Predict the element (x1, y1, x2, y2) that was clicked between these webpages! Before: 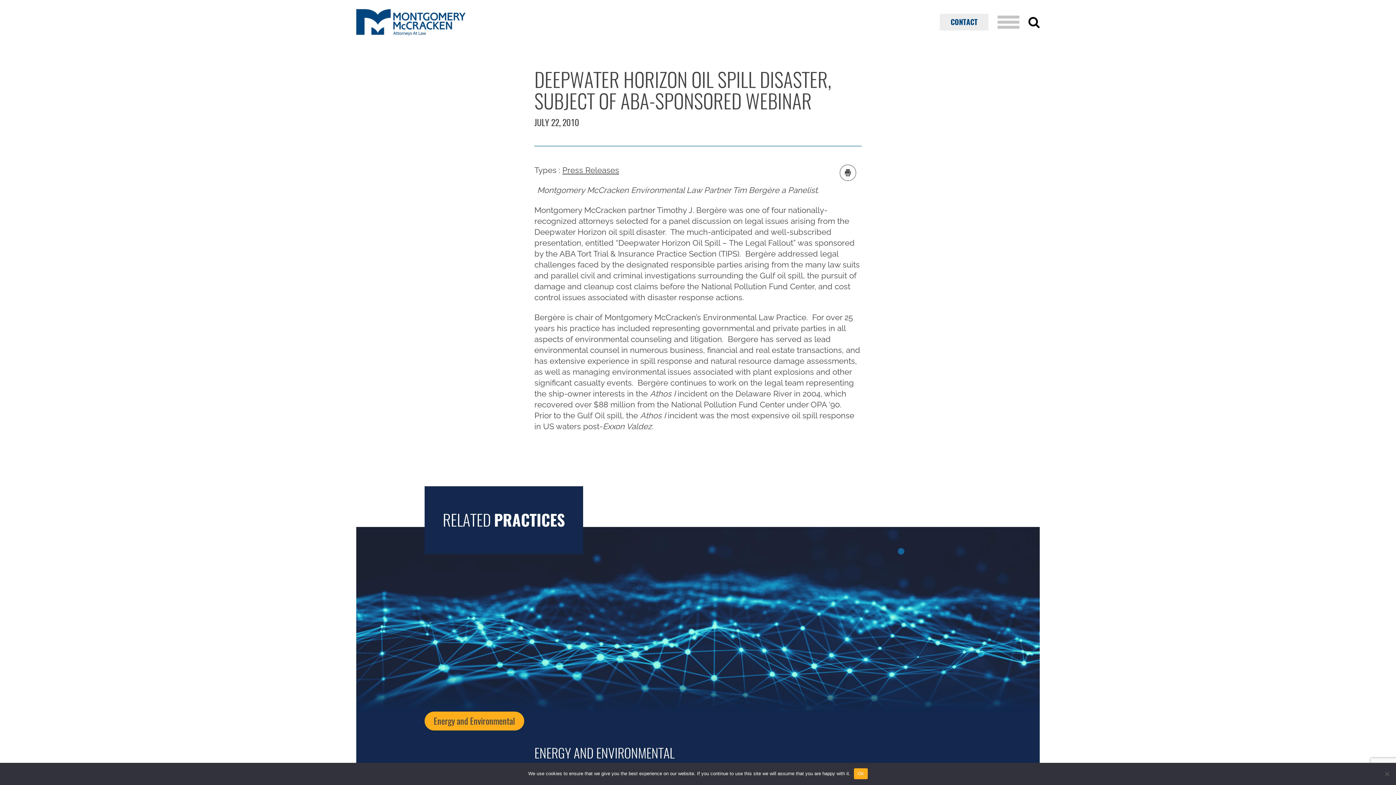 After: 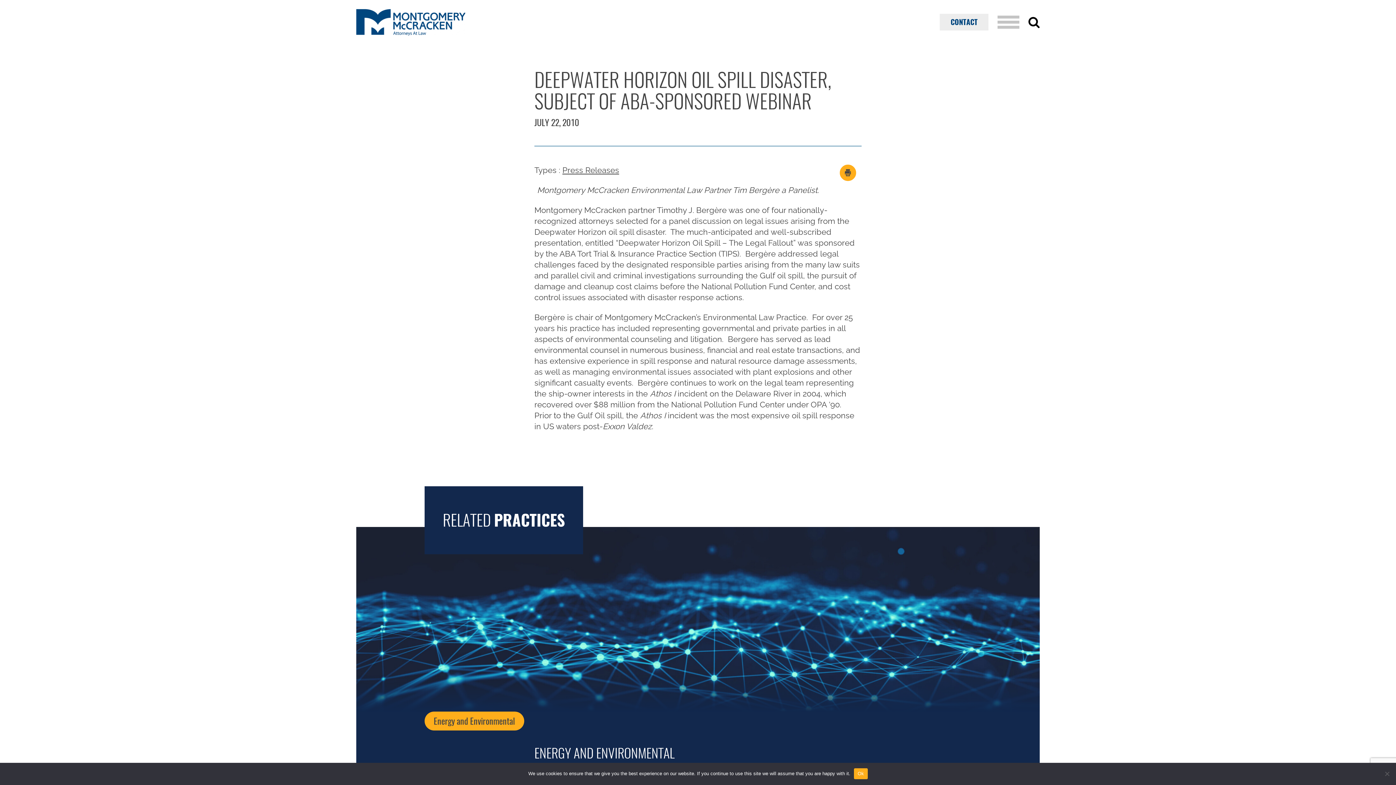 Action: bbox: (840, 164, 856, 181)